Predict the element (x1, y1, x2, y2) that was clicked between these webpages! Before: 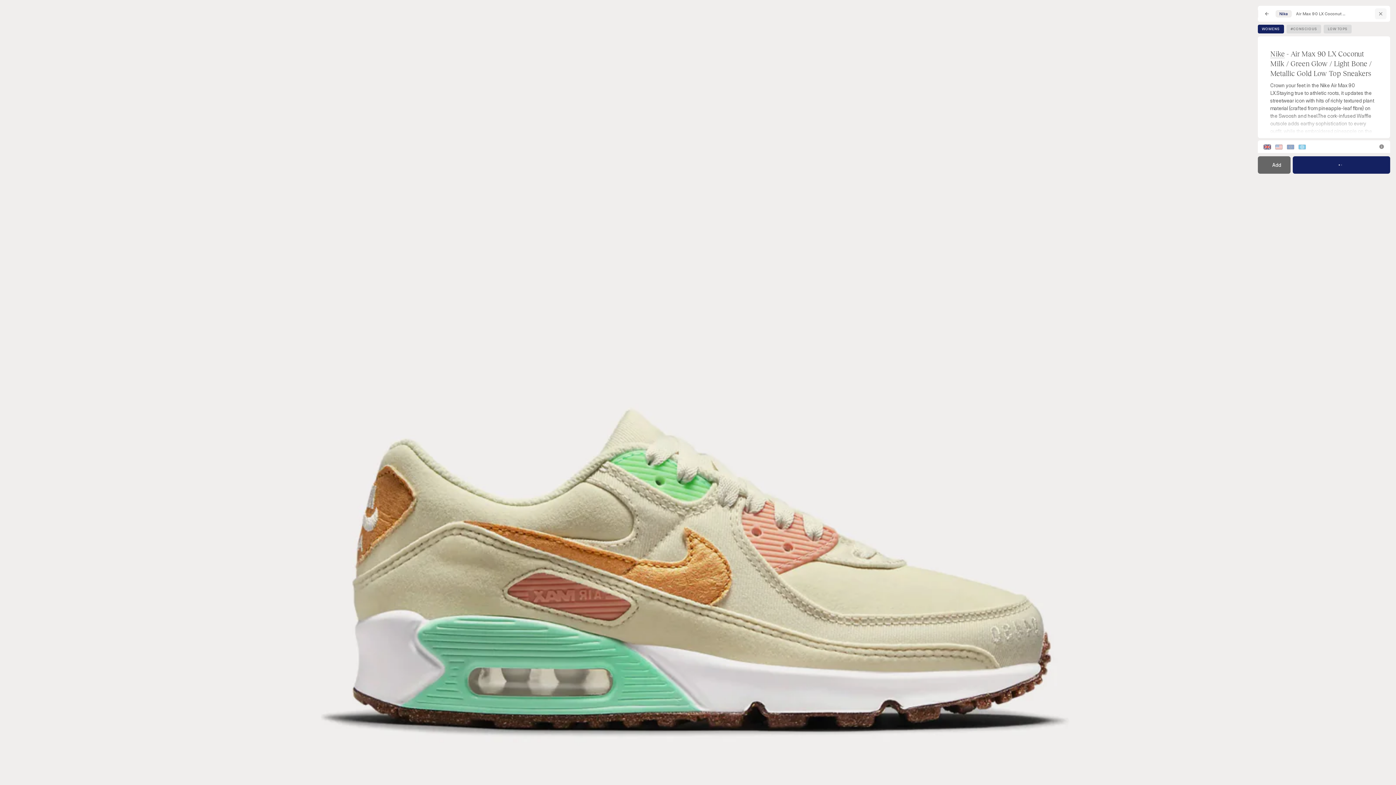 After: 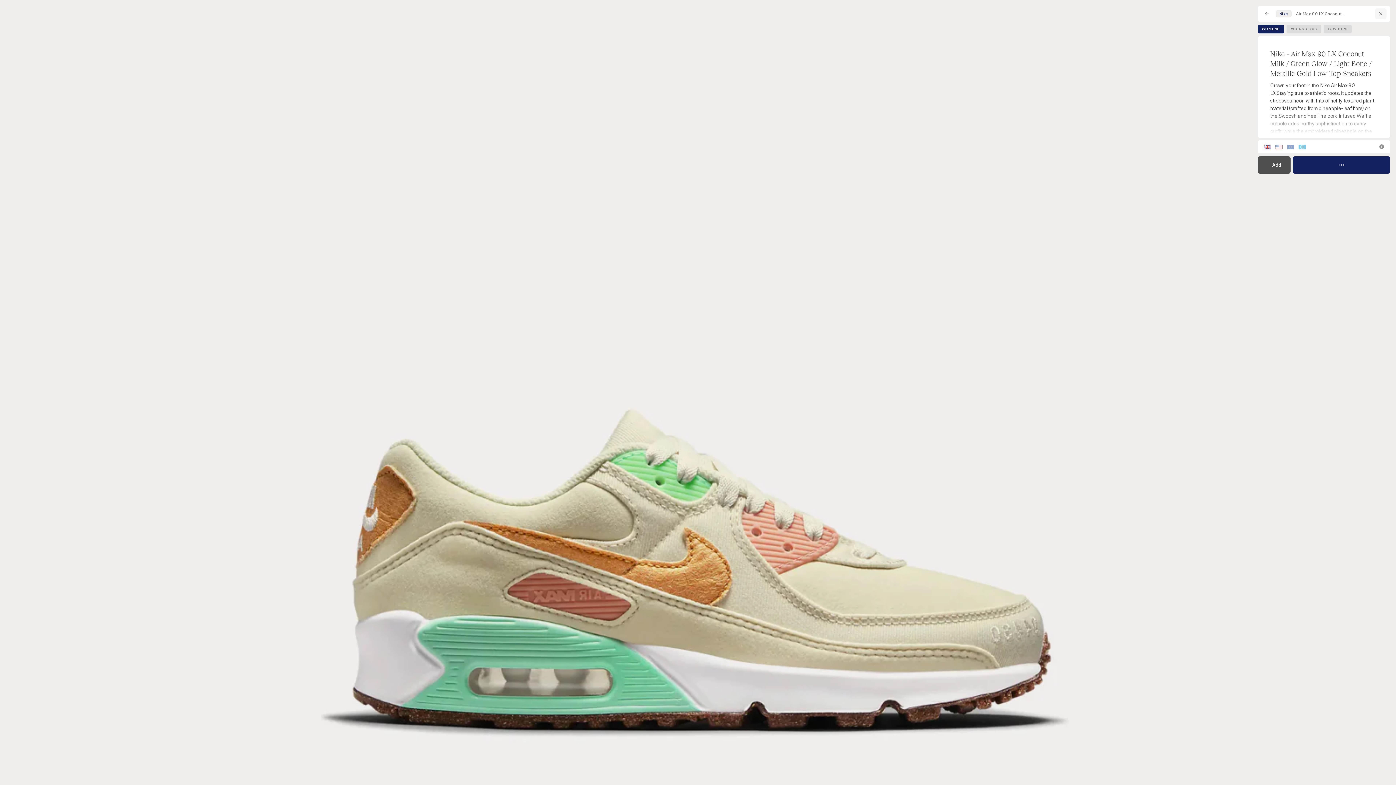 Action: label: Add bbox: (1258, 156, 1290, 173)